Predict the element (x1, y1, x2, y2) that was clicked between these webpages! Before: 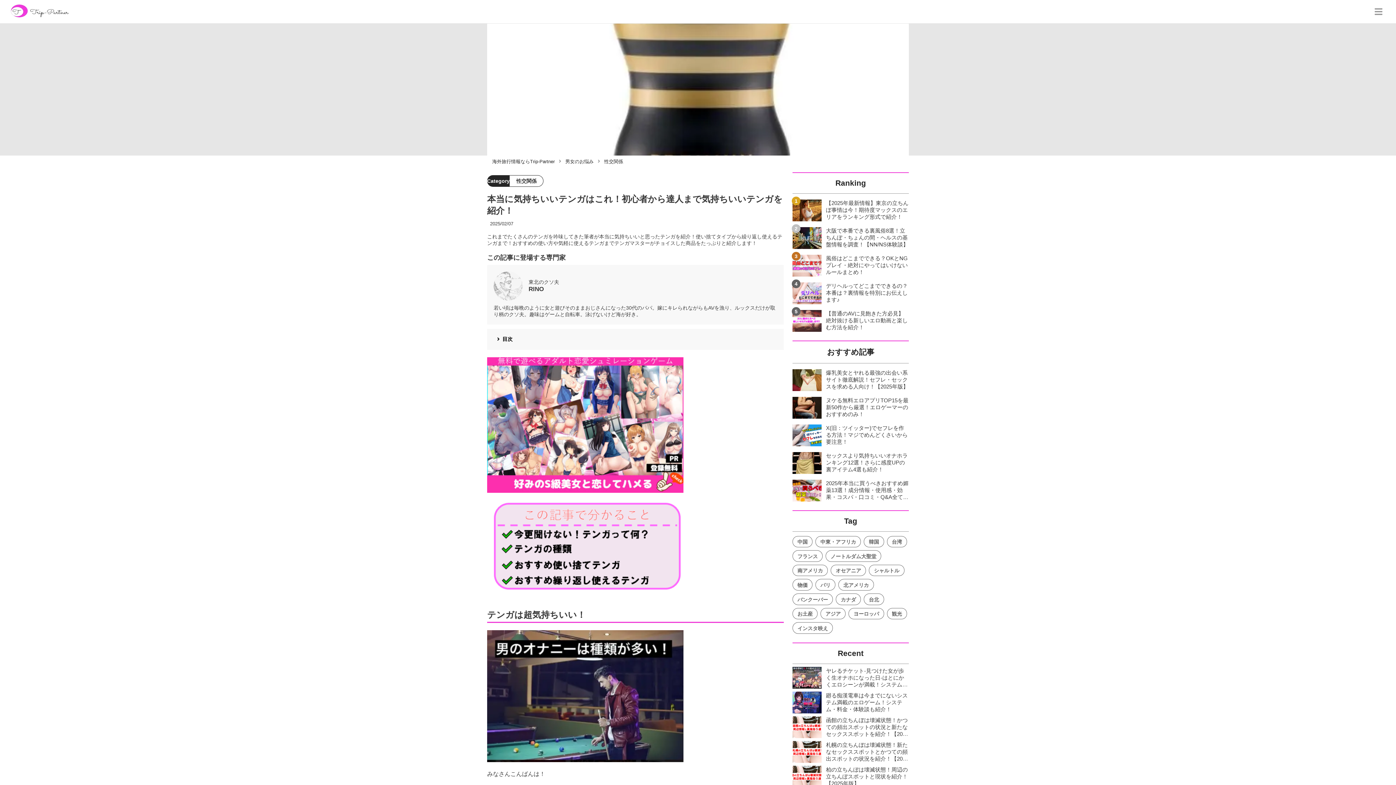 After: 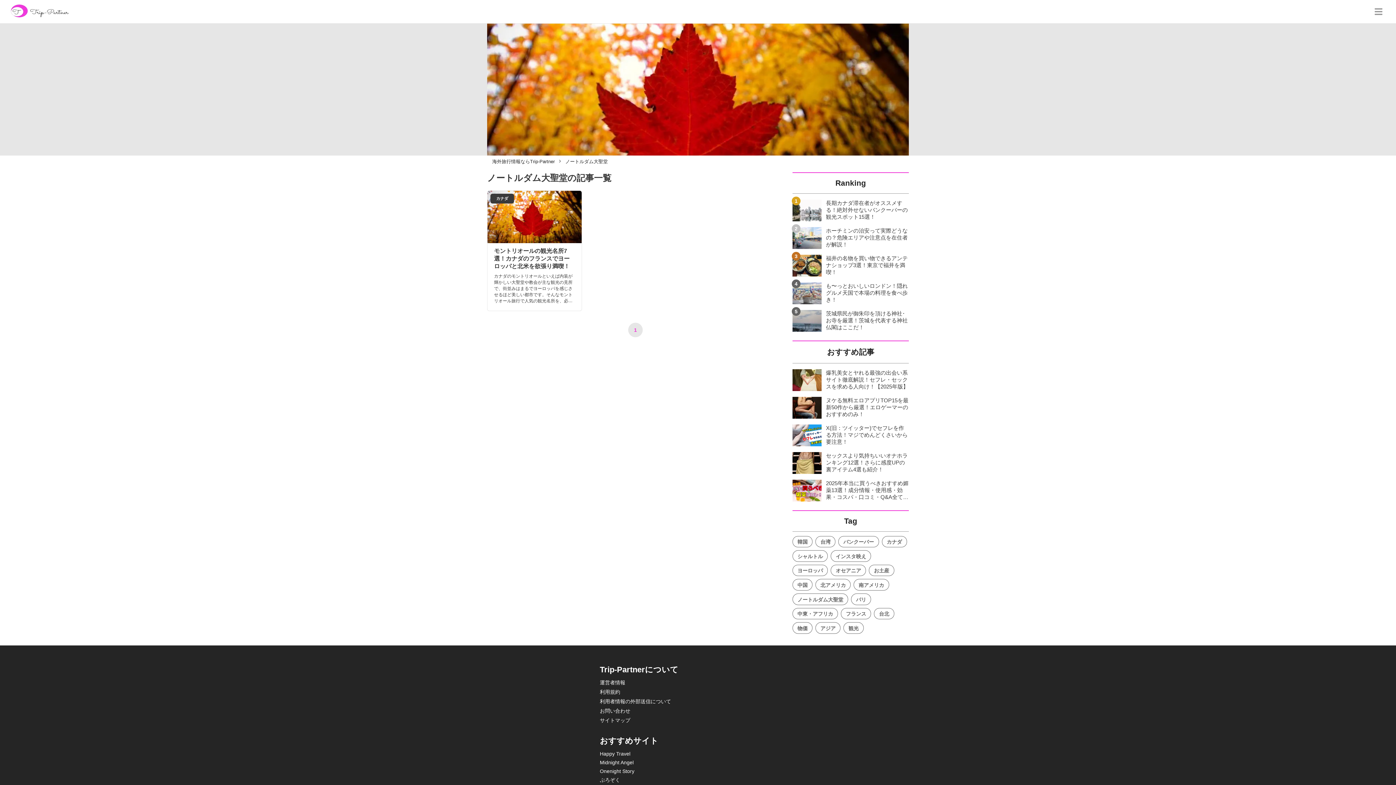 Action: bbox: (825, 550, 881, 562) label: ノートルダム大聖堂